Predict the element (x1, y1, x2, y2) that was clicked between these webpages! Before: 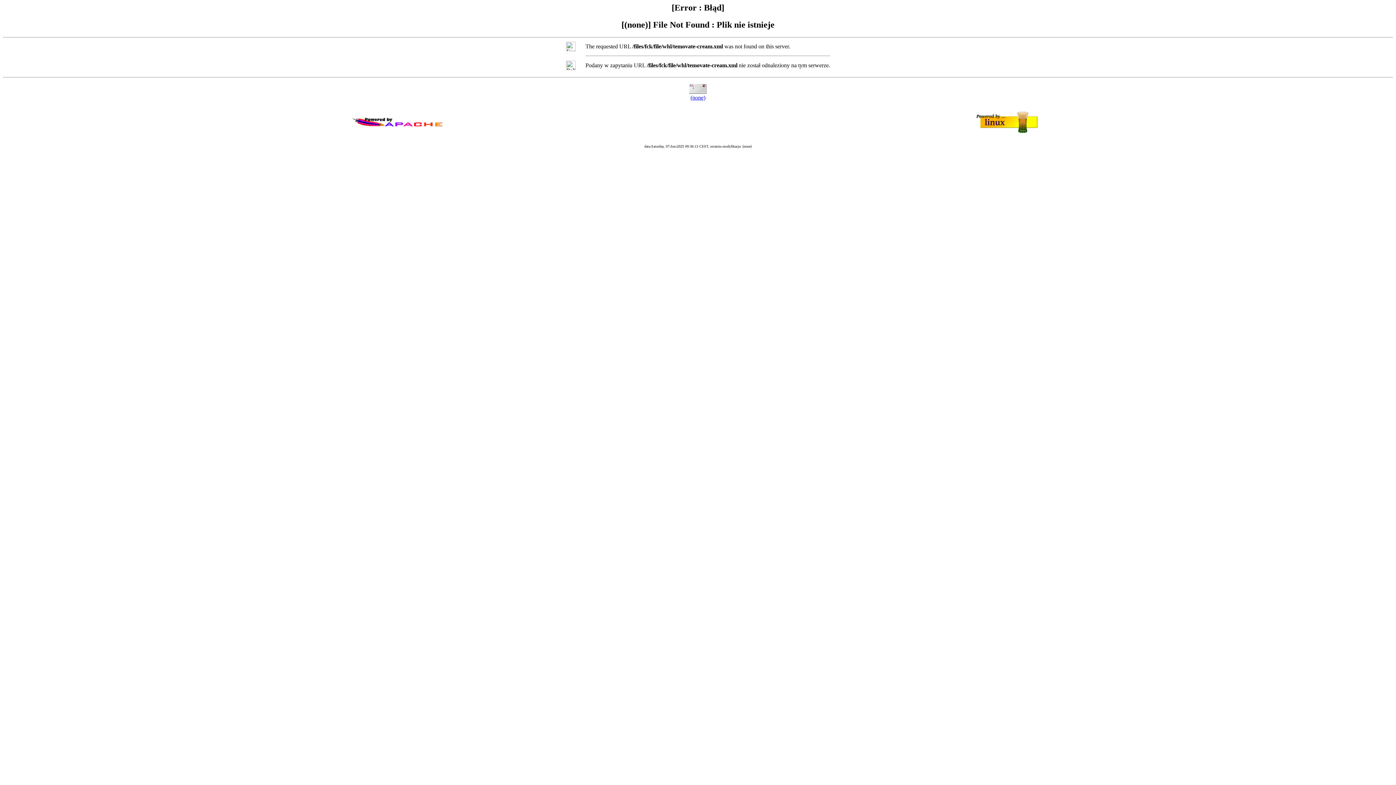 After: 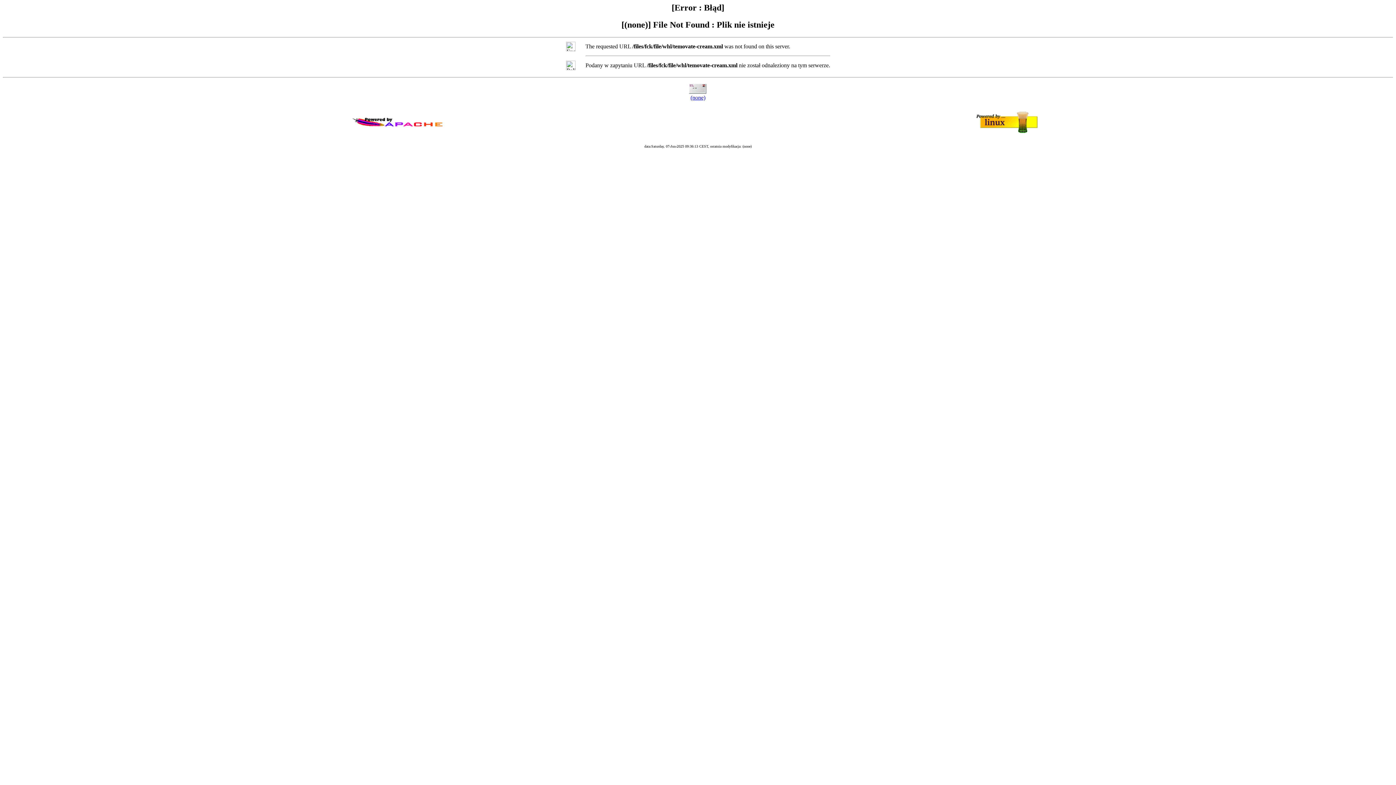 Action: bbox: (690, 94, 705, 100) label: (none)